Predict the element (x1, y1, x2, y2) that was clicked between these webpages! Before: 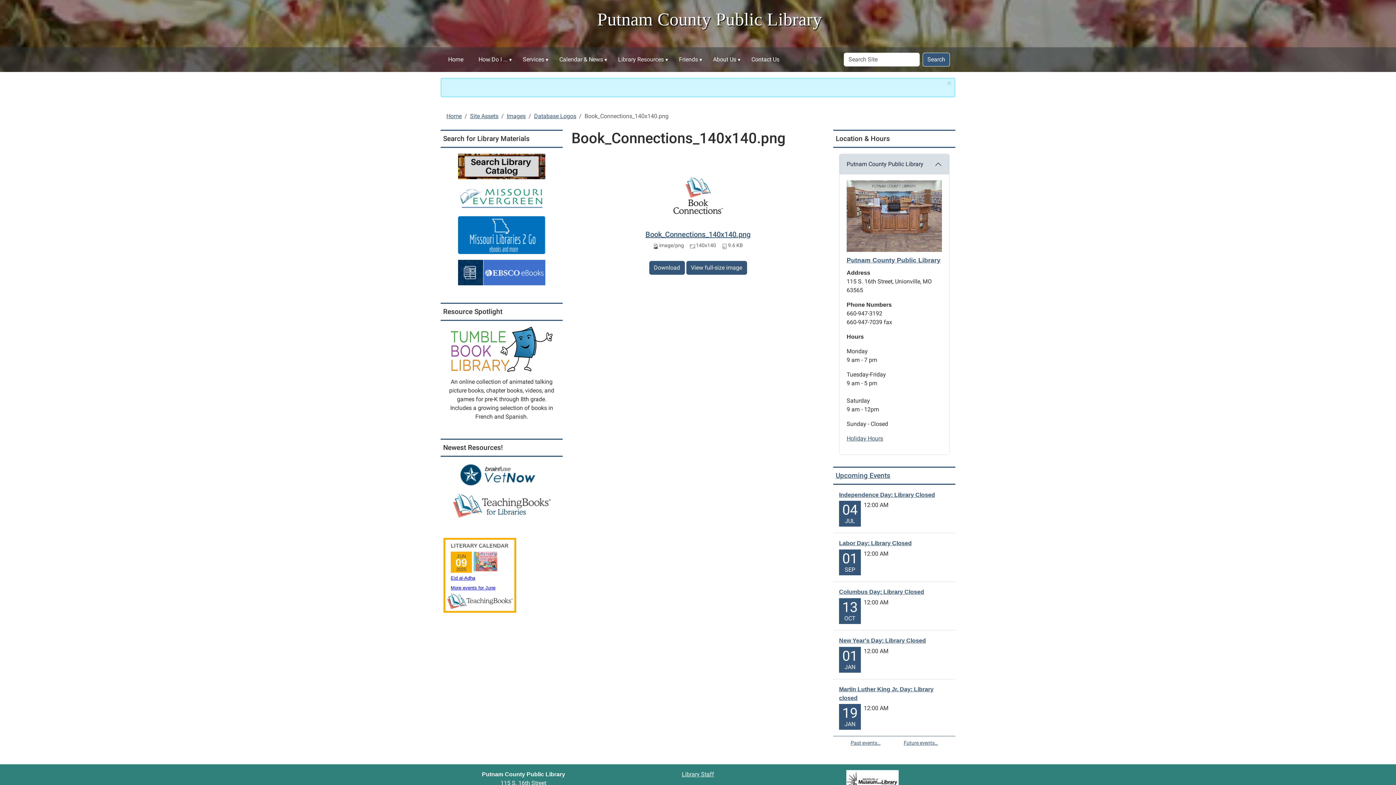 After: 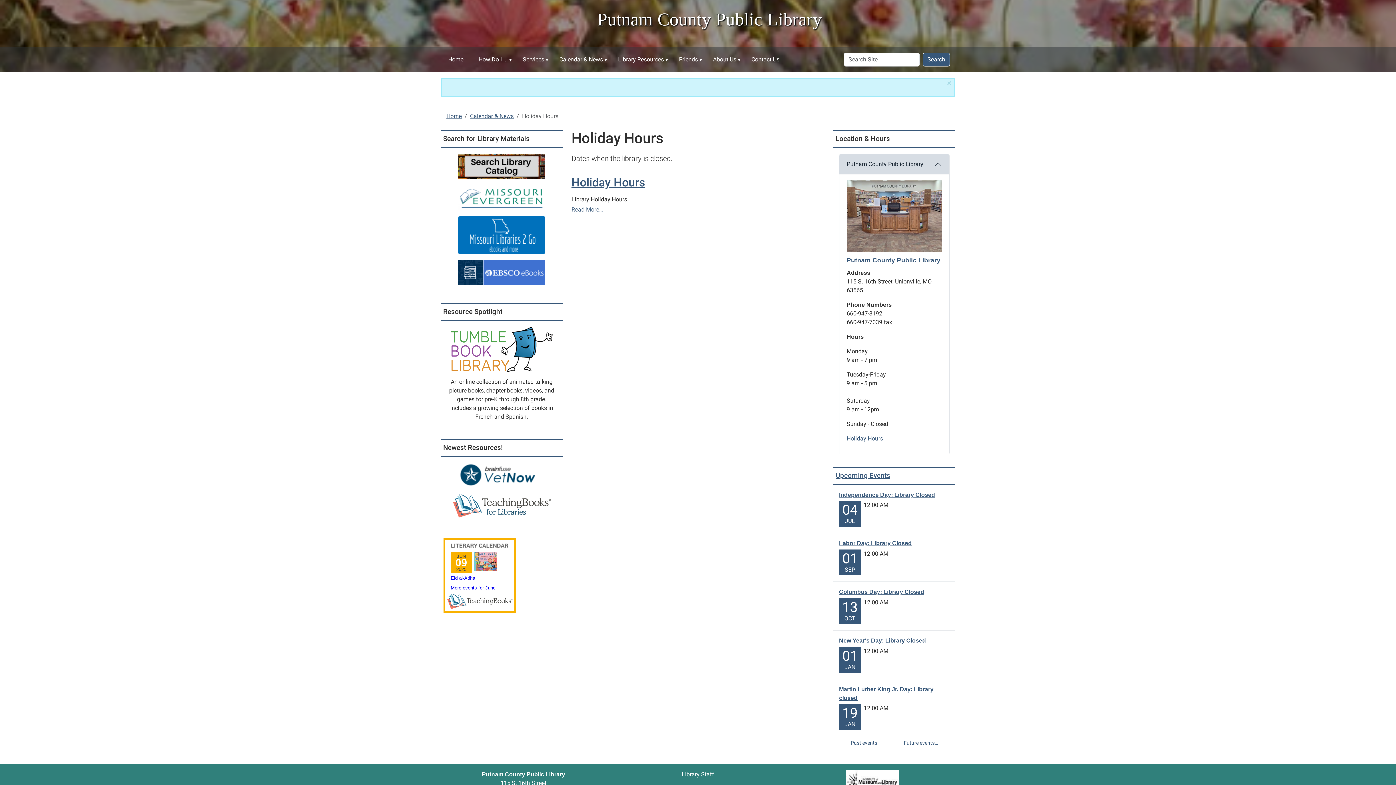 Action: label: Holiday Hours bbox: (846, 435, 883, 442)